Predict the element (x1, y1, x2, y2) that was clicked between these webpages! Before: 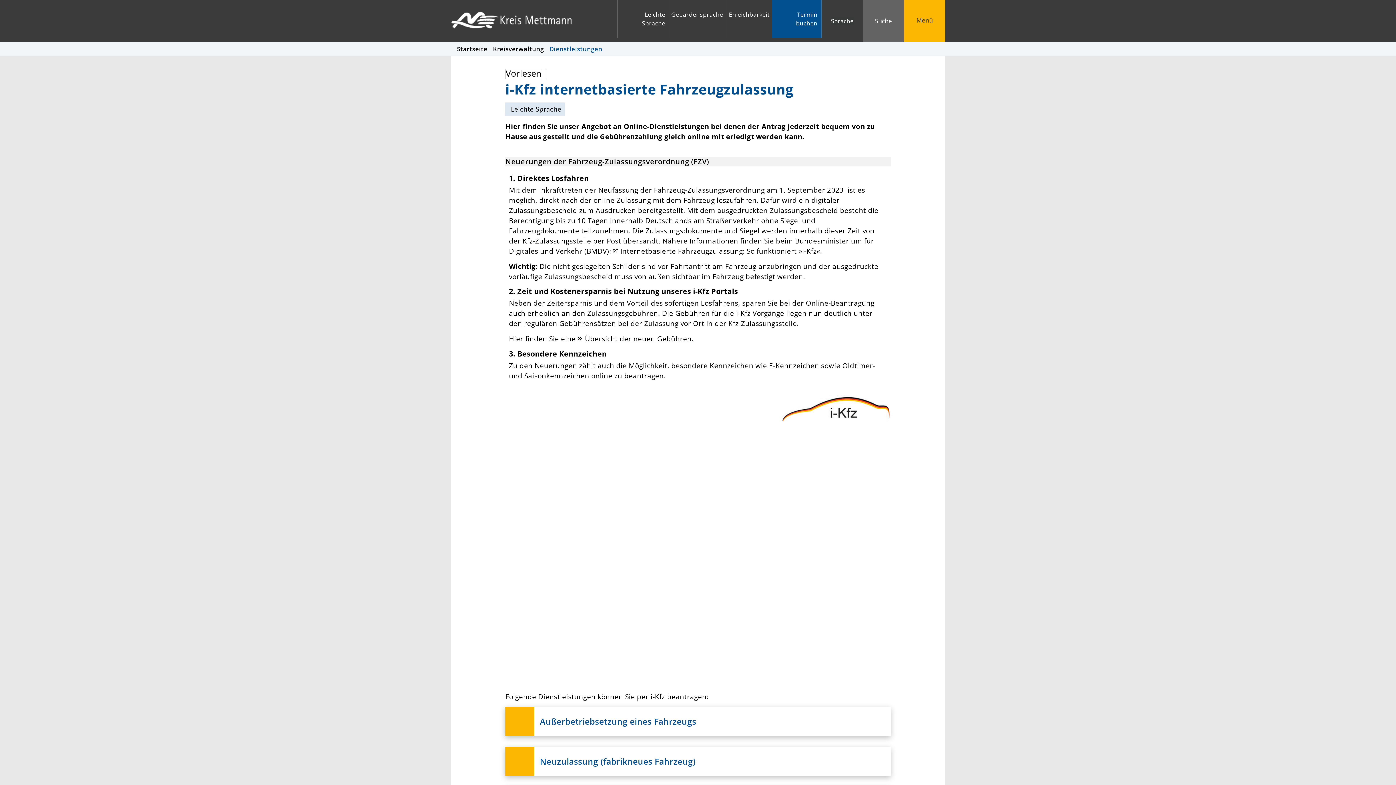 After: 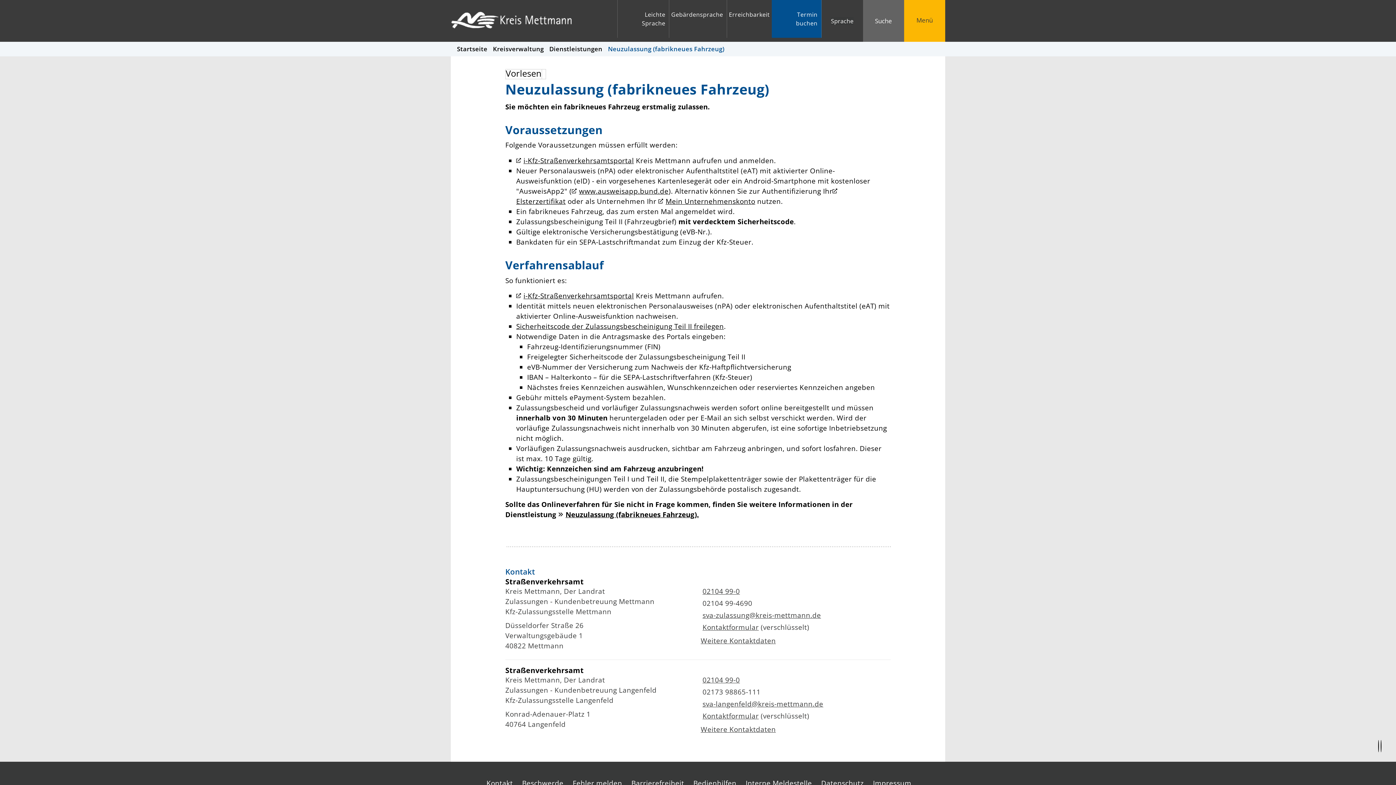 Action: bbox: (505, 747, 890, 776) label: Neuzulassung (fabrikneues Fahrzeug)